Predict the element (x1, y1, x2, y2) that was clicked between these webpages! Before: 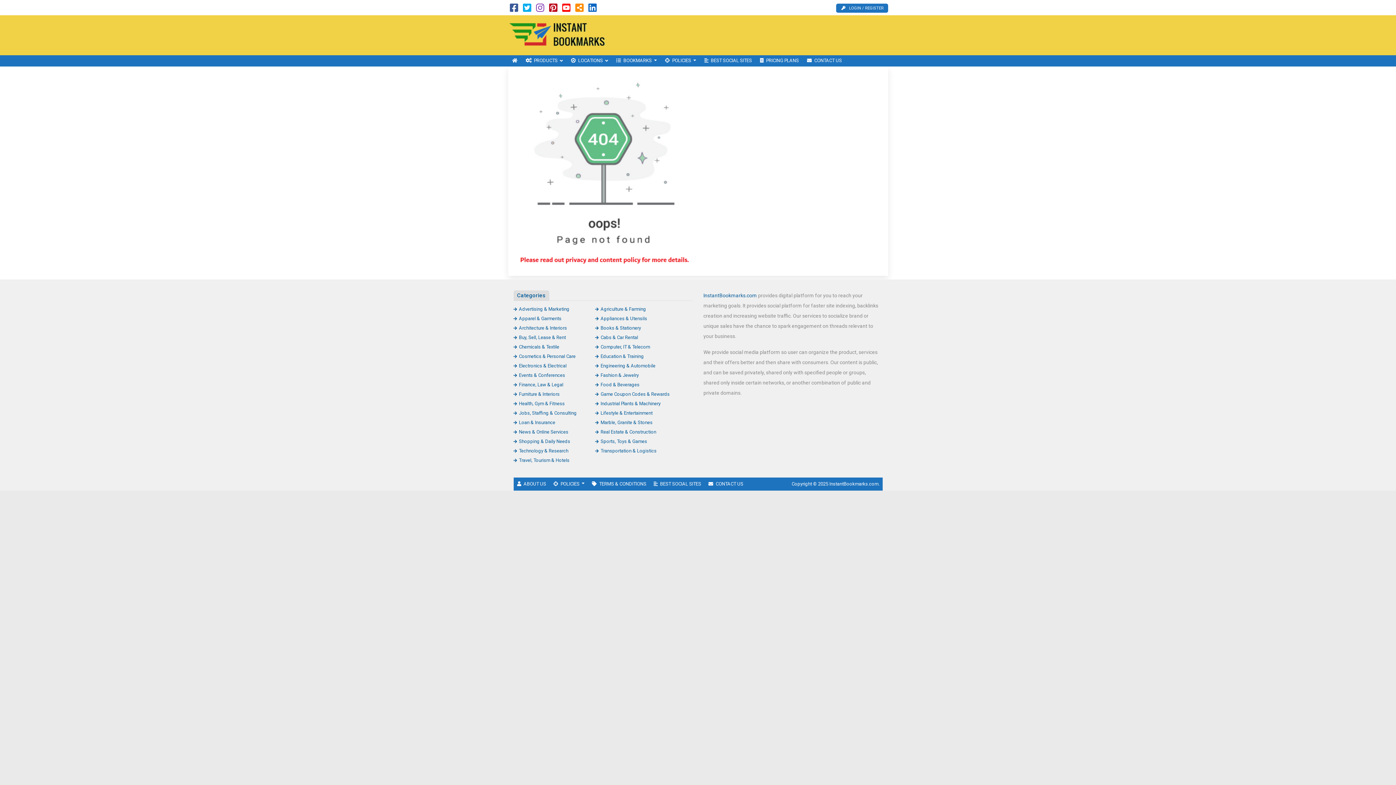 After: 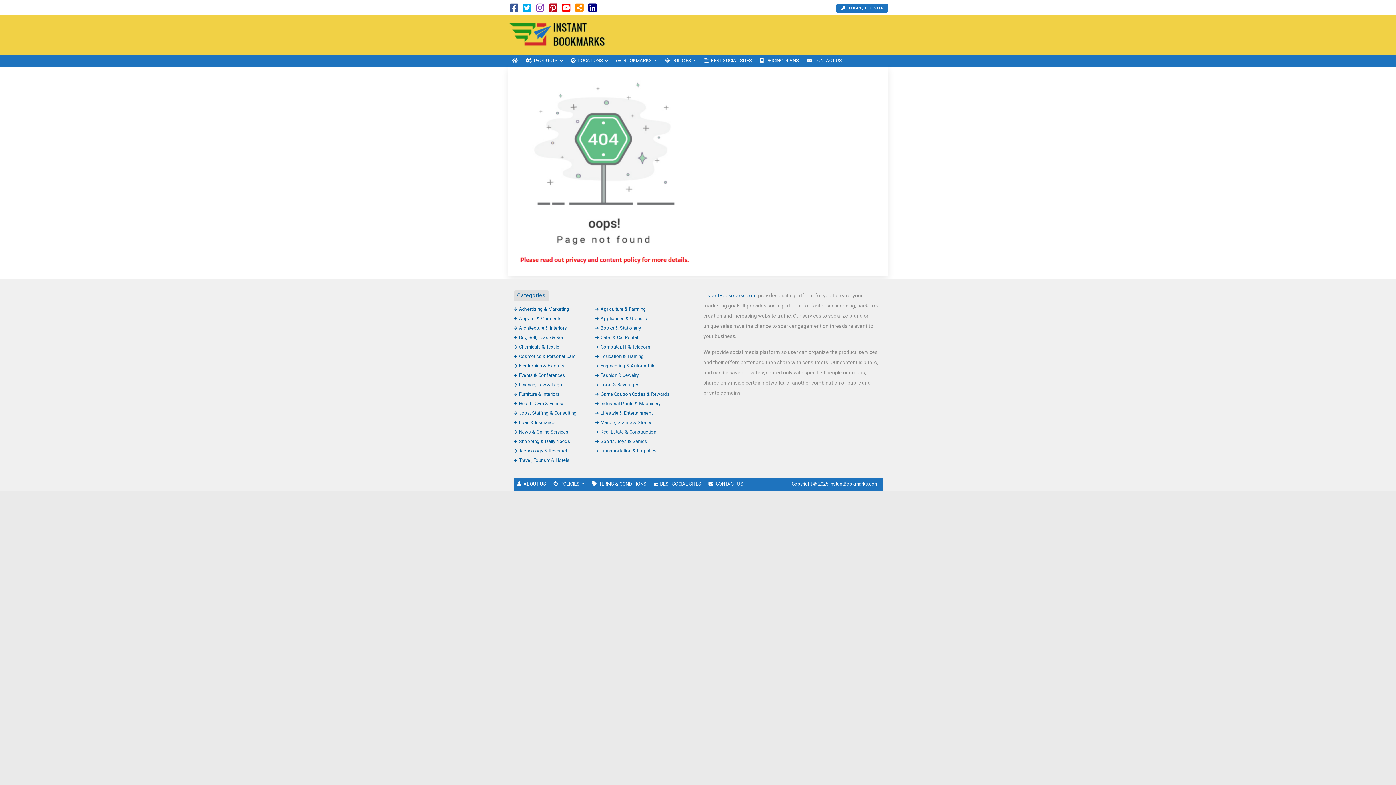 Action: bbox: (588, 6, 596, 12)